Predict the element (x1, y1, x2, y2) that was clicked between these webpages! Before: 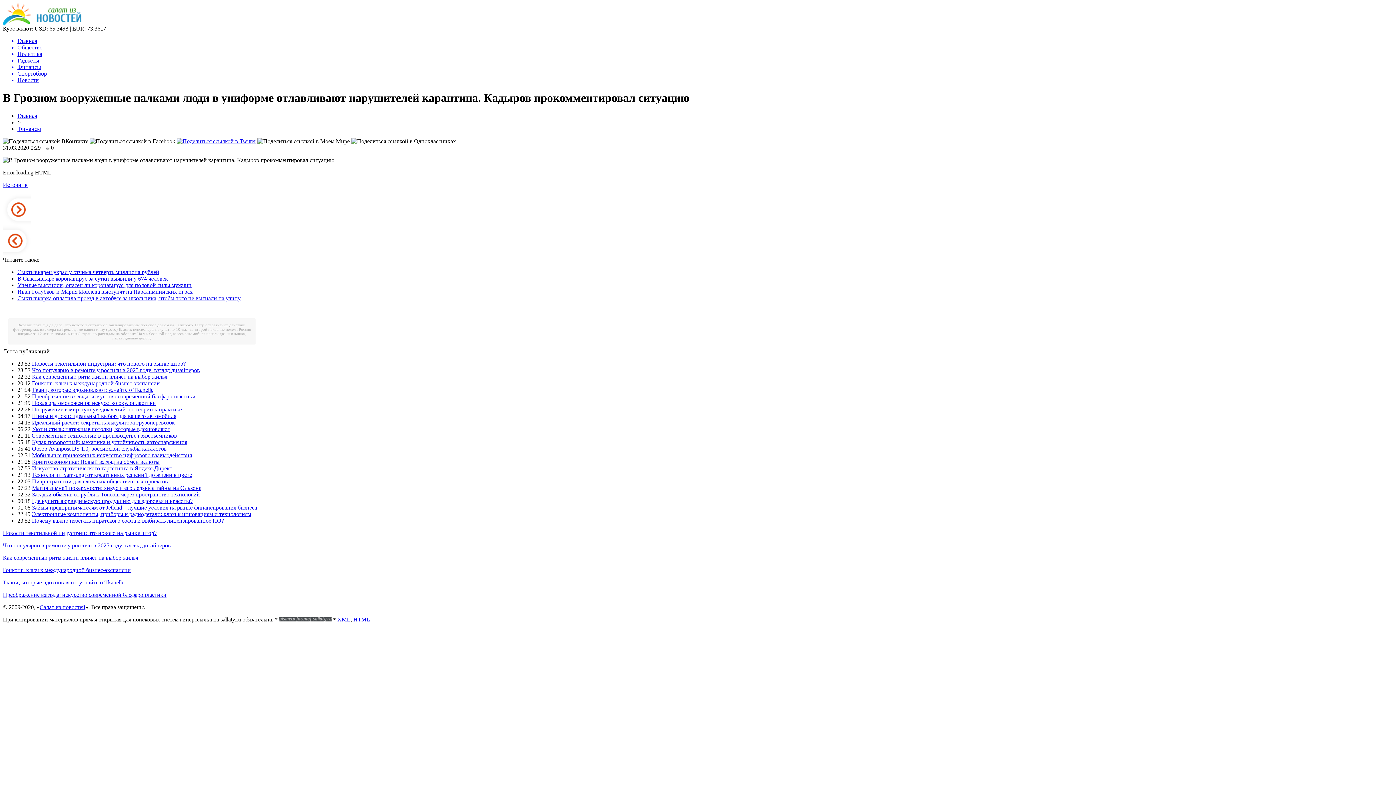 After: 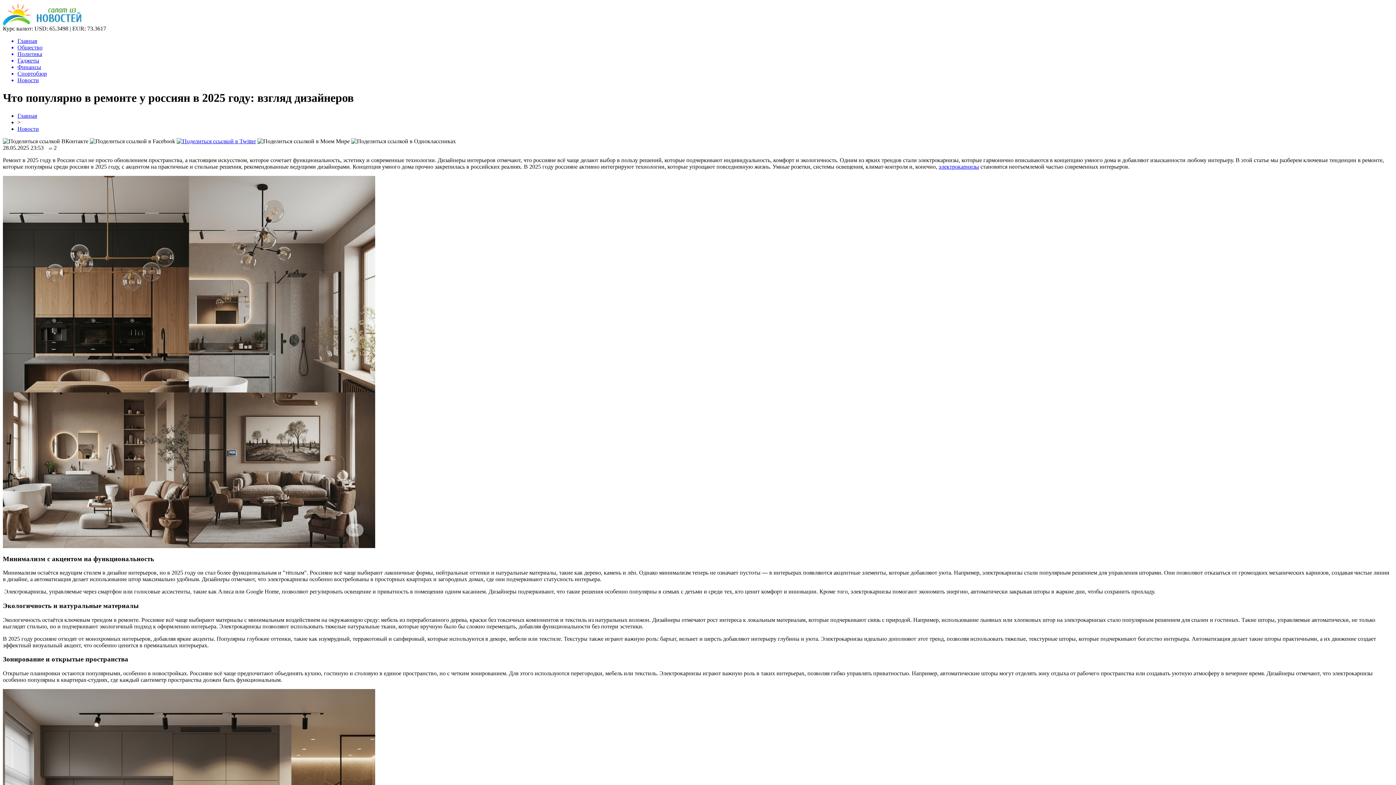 Action: bbox: (32, 367, 200, 373) label: Что популярно в ремонте у россиян в 2025 году: взгляд дизайнеров